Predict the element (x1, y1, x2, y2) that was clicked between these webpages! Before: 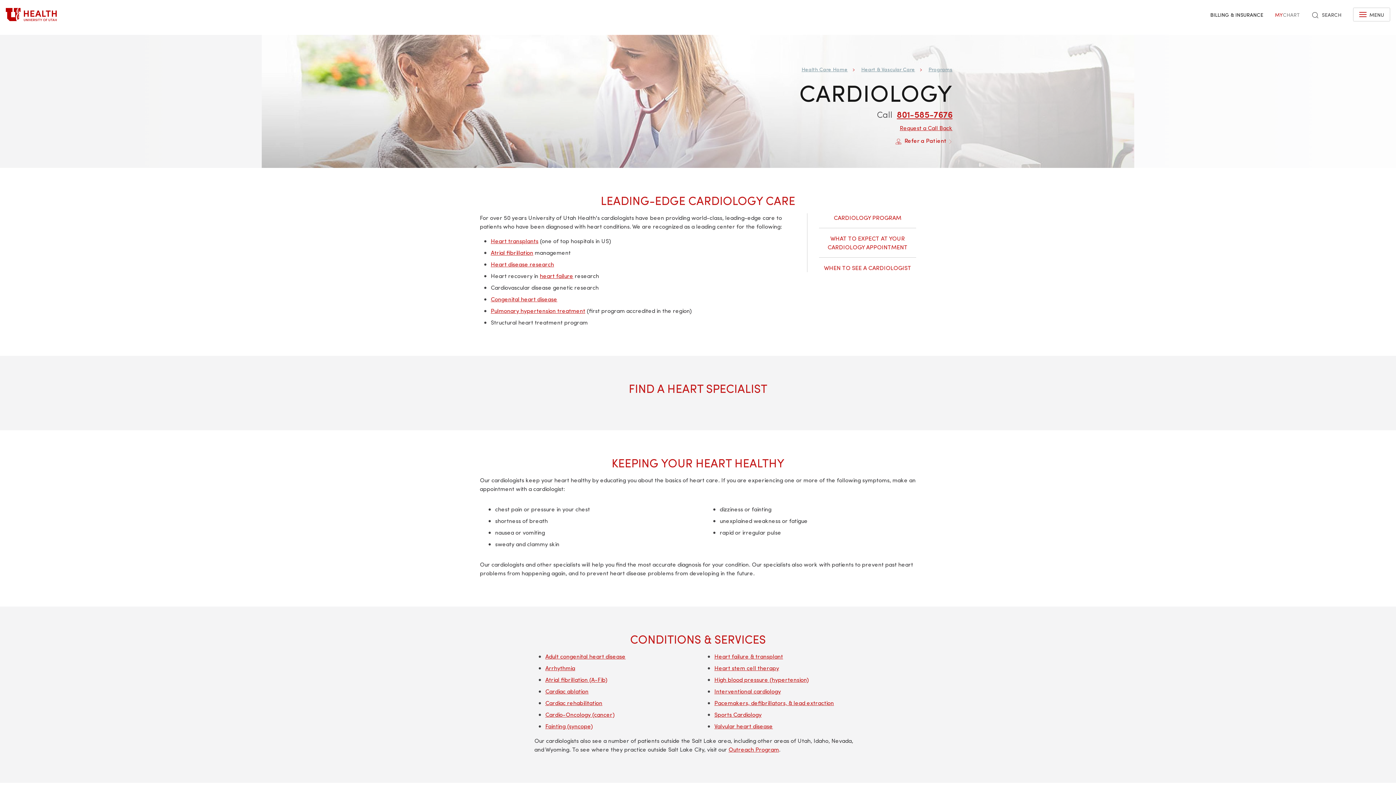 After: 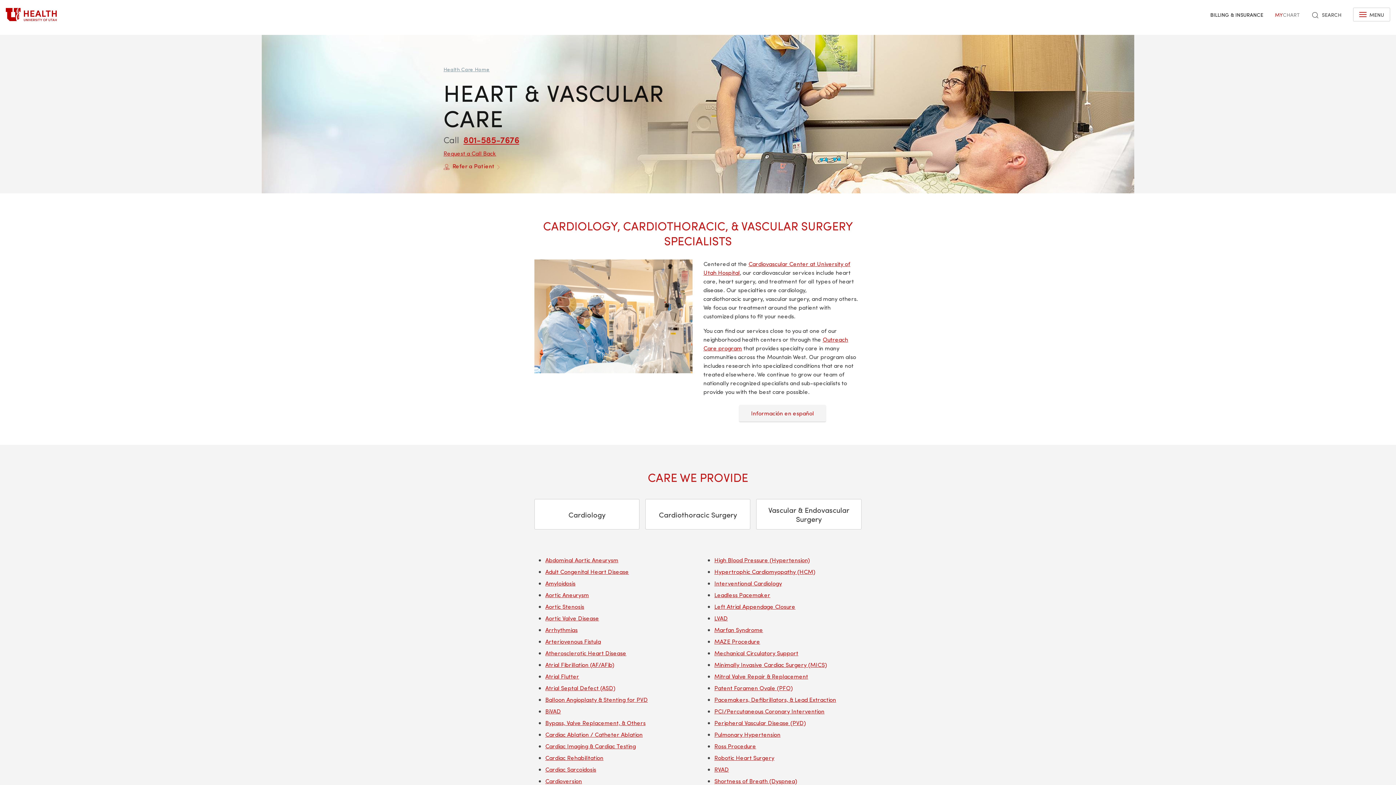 Action: label: Heart & Vascular Care bbox: (861, 65, 915, 72)